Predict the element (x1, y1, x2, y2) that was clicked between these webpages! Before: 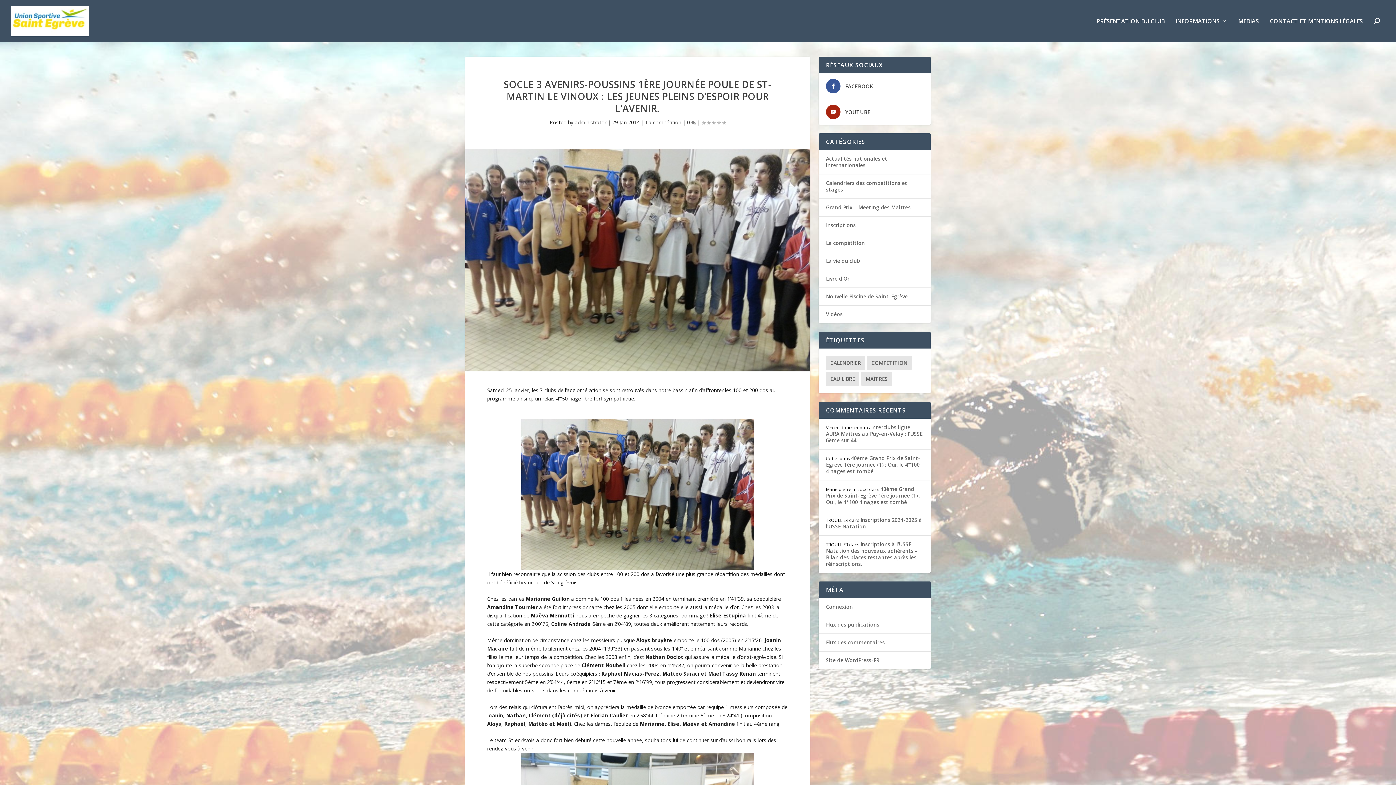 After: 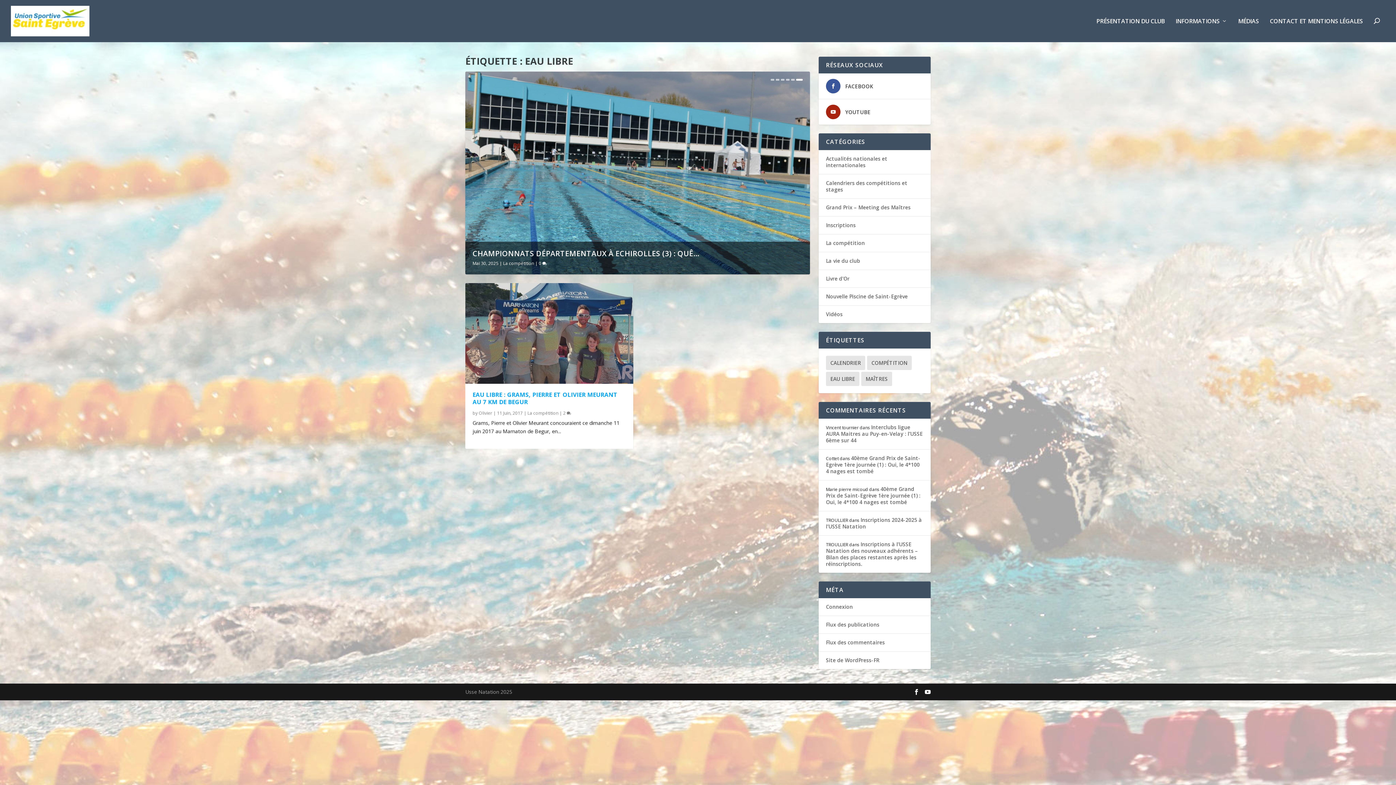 Action: bbox: (826, 371, 859, 386) label: Eau libre (1 élément)